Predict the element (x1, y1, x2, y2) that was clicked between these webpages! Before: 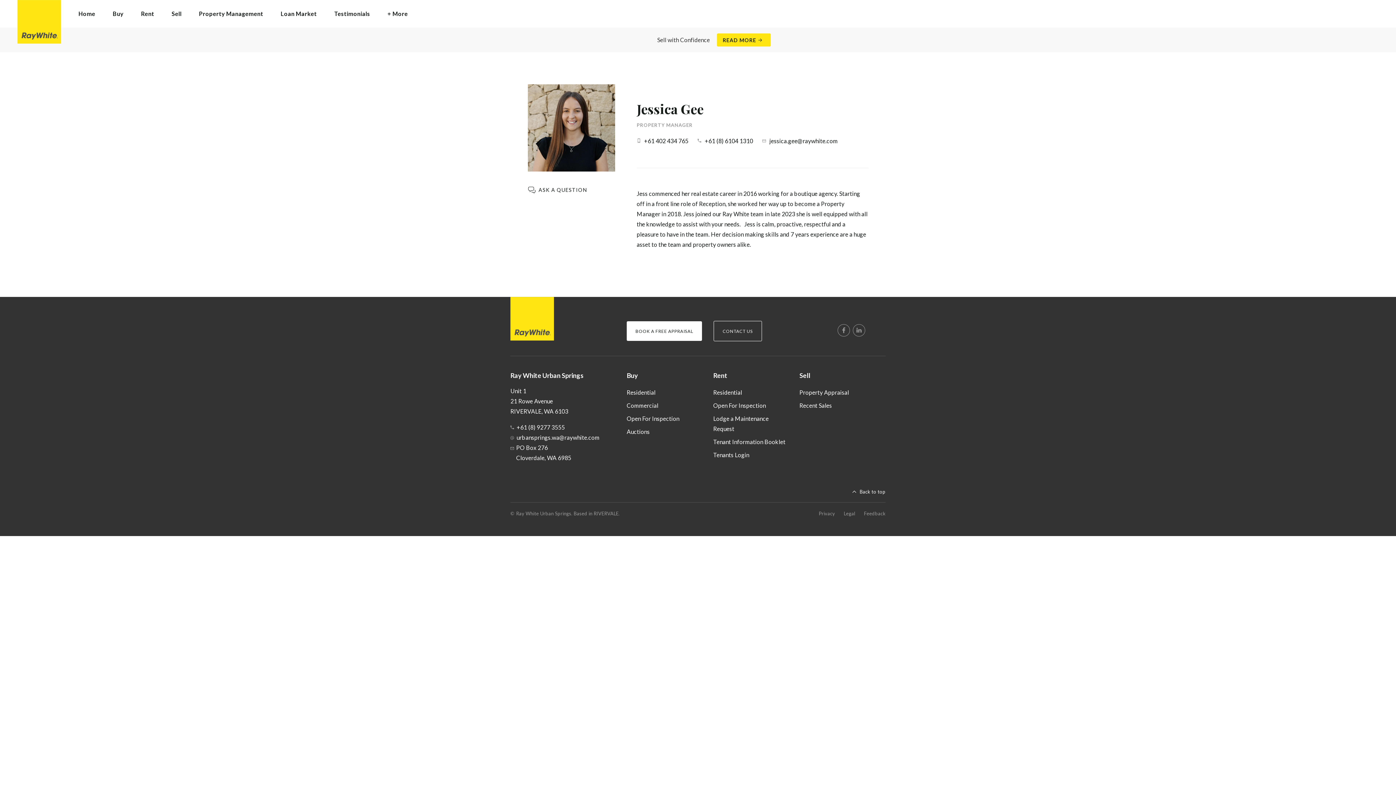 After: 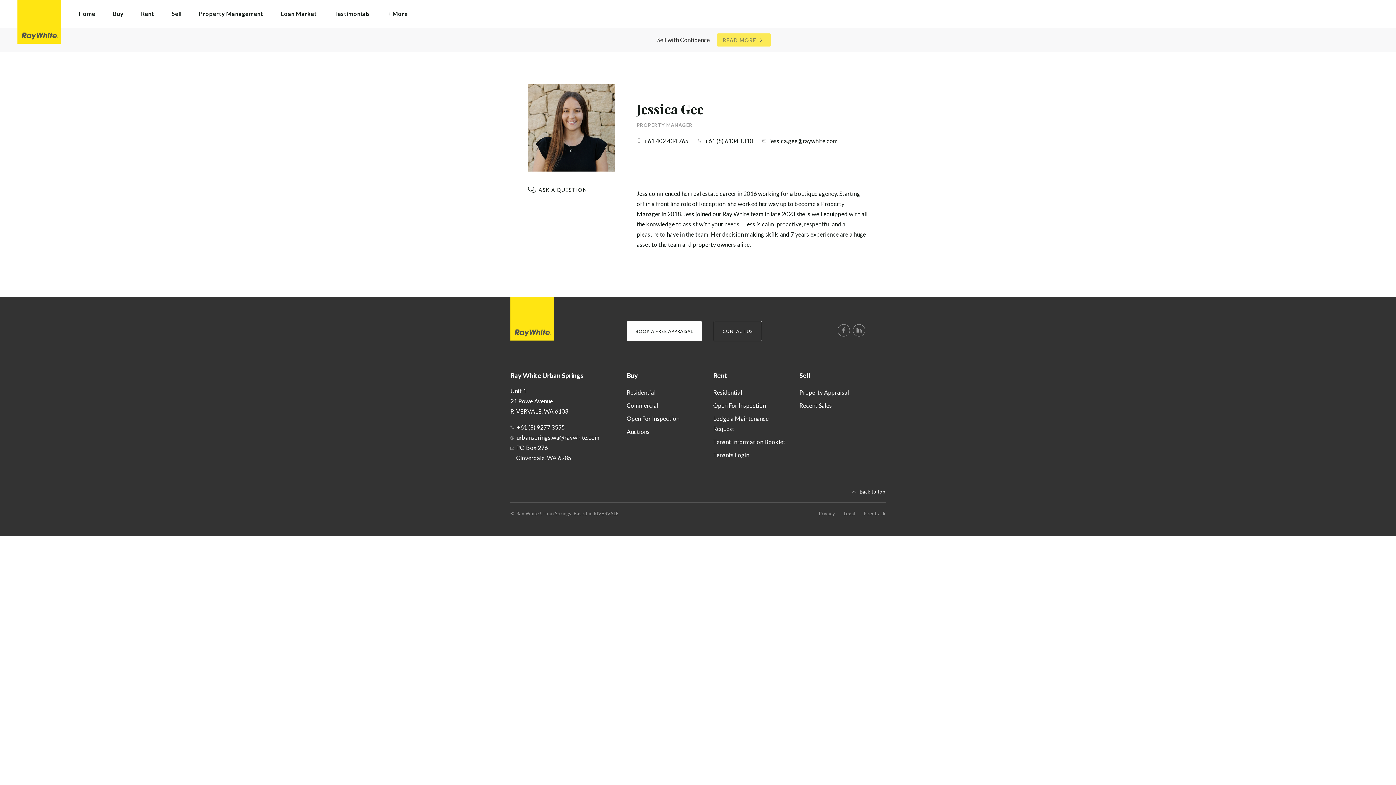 Action: label: READ MORE bbox: (717, 33, 770, 46)